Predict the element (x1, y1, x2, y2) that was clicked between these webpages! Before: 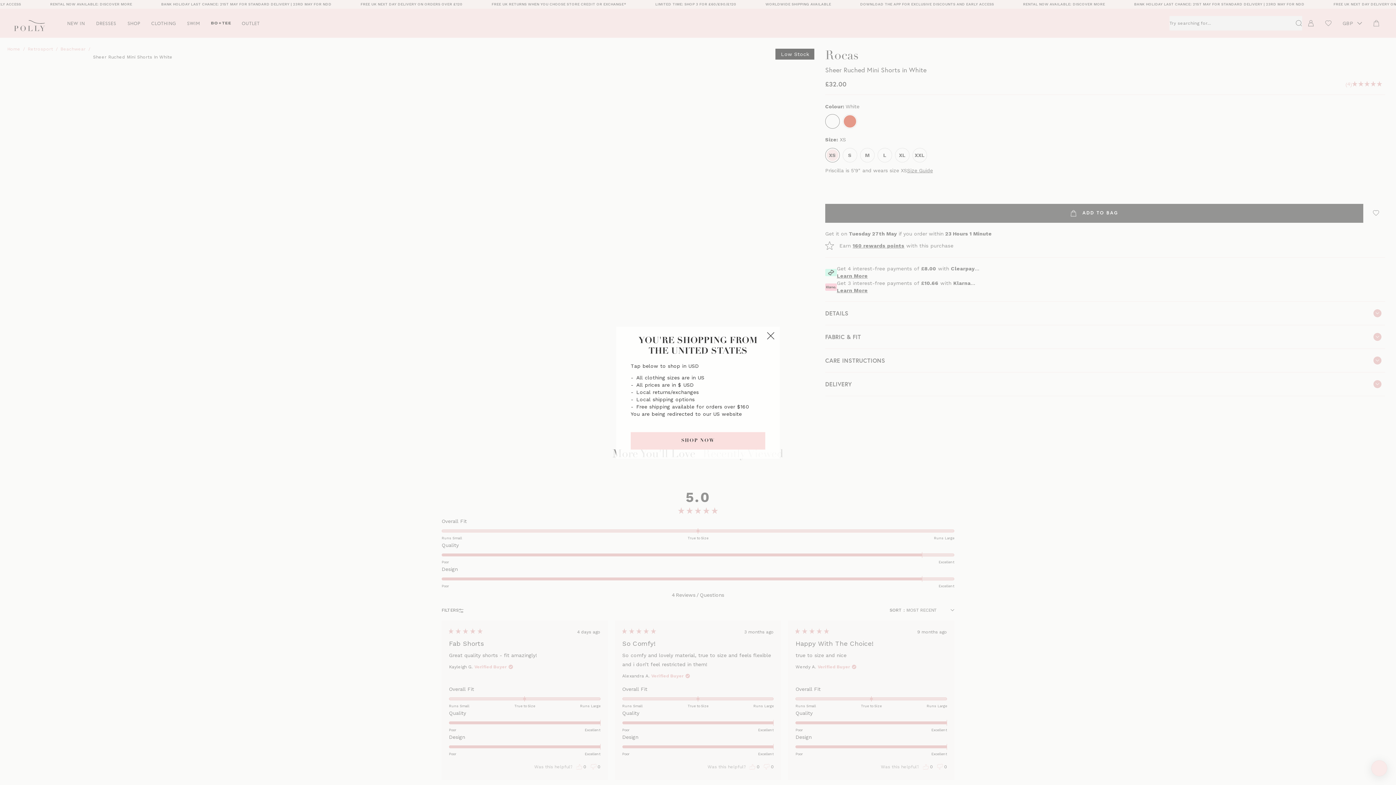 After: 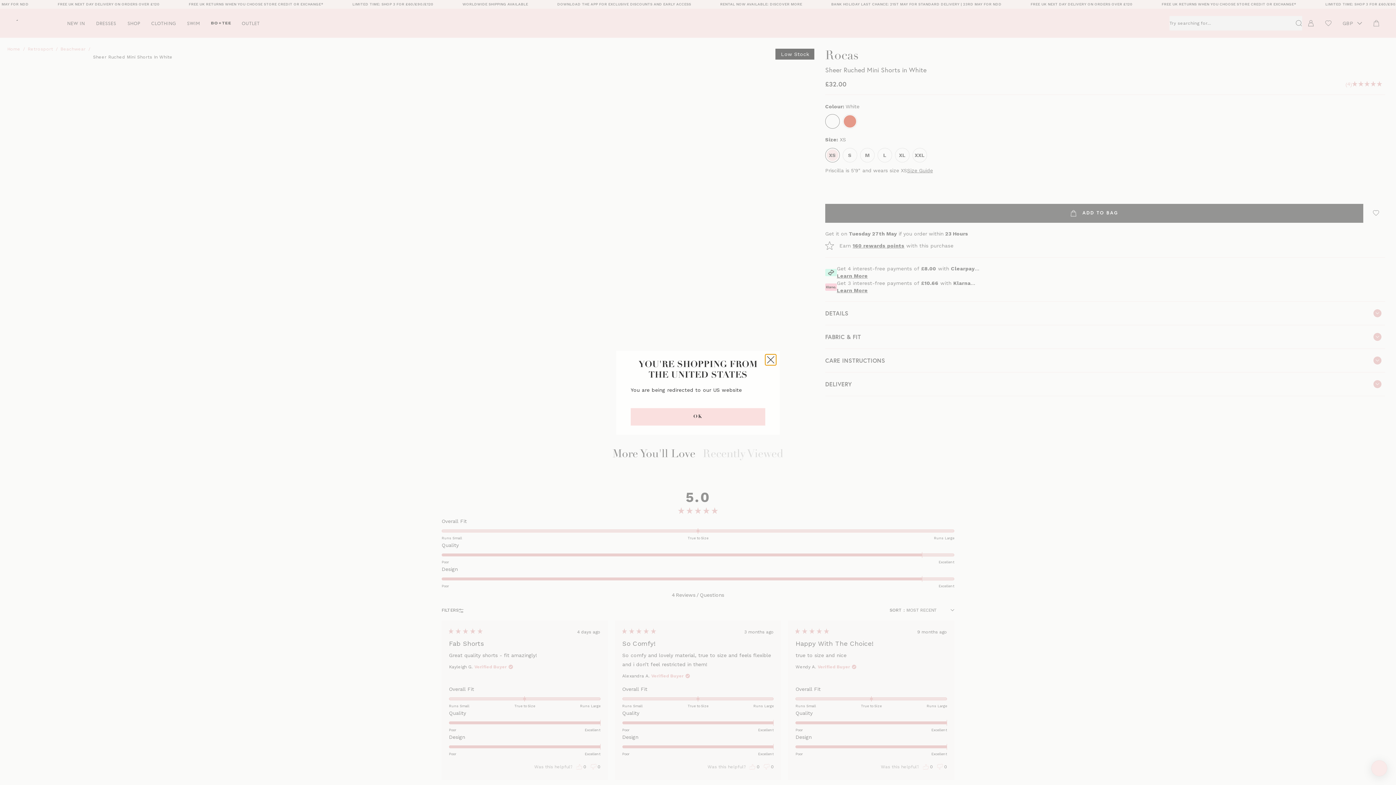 Action: label: Close bbox: (765, 330, 776, 341)